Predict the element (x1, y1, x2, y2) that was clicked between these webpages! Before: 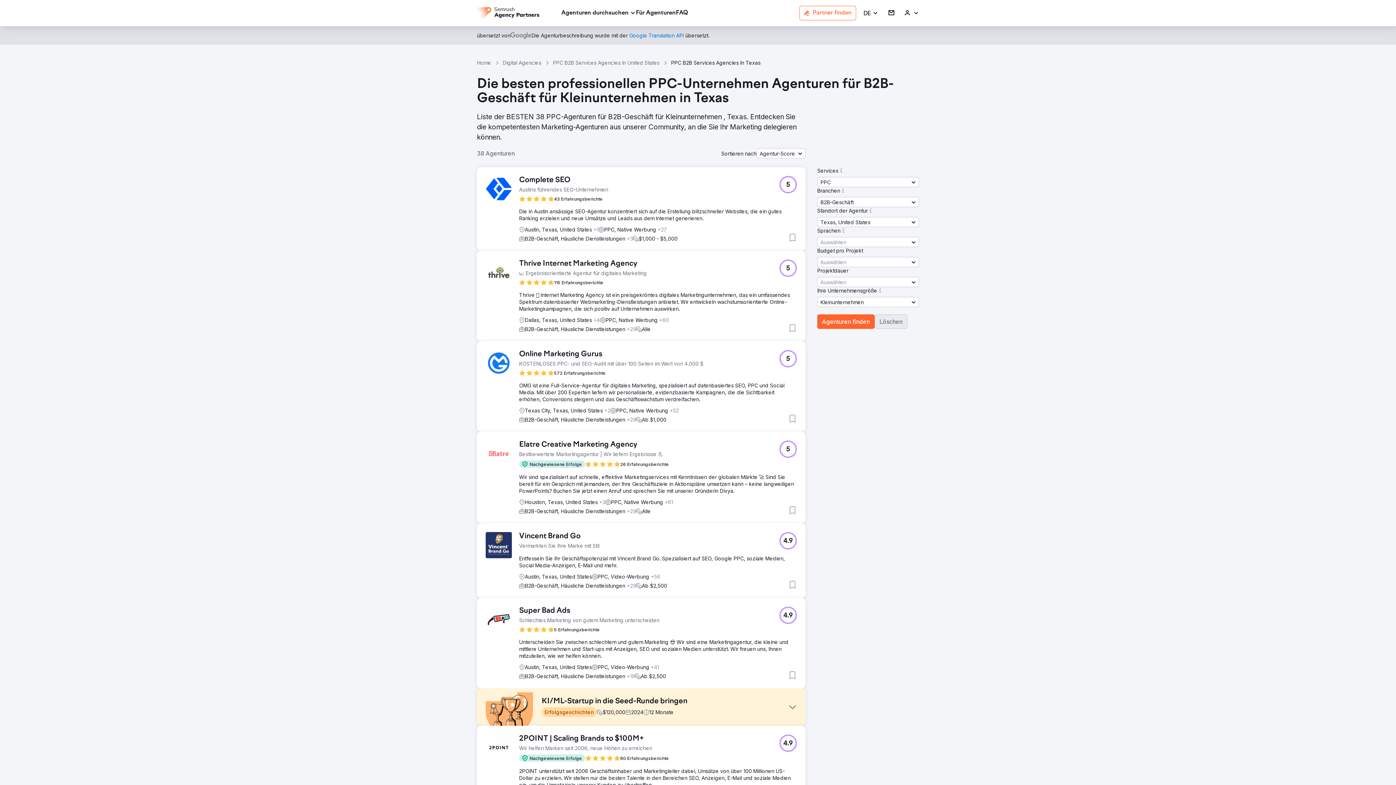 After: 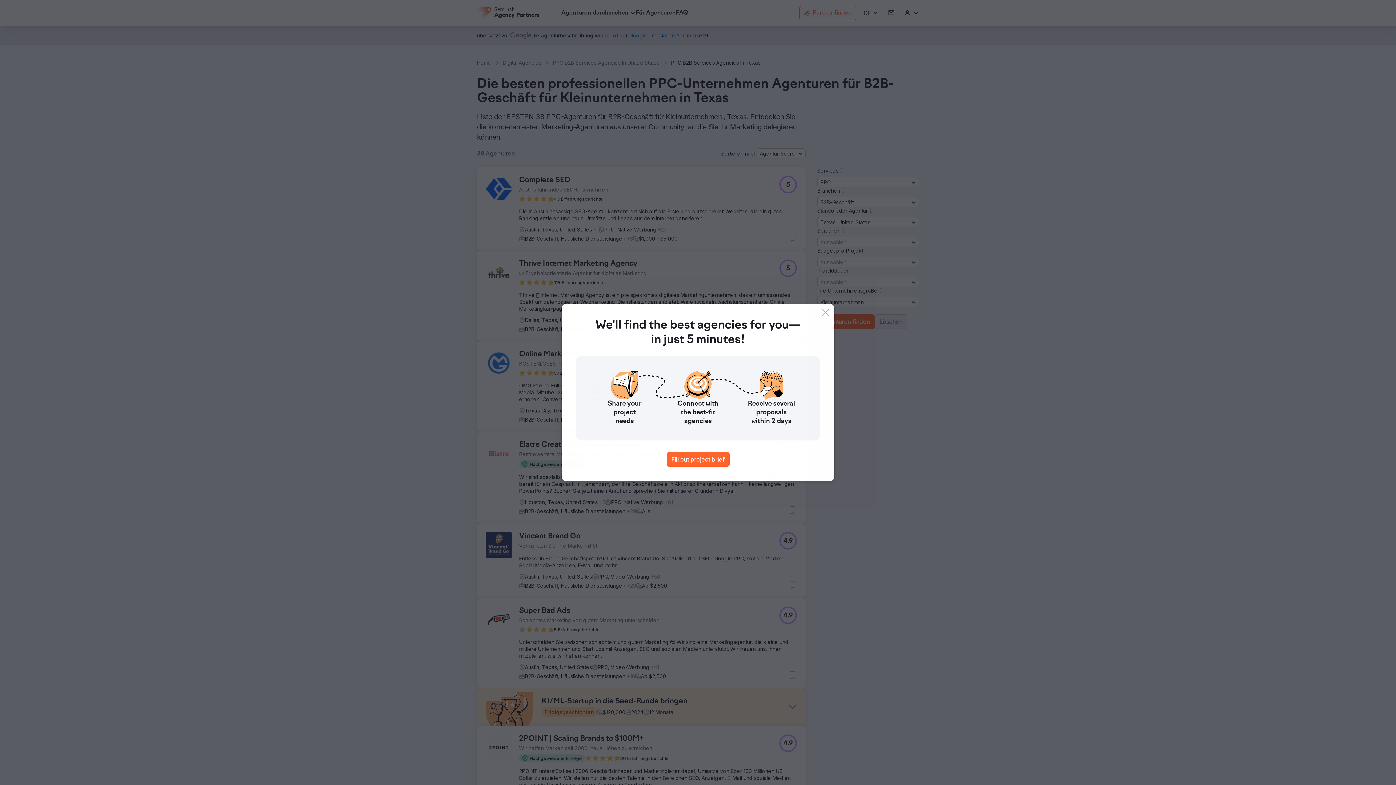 Action: label: 5 bbox: (779, 259, 797, 277)